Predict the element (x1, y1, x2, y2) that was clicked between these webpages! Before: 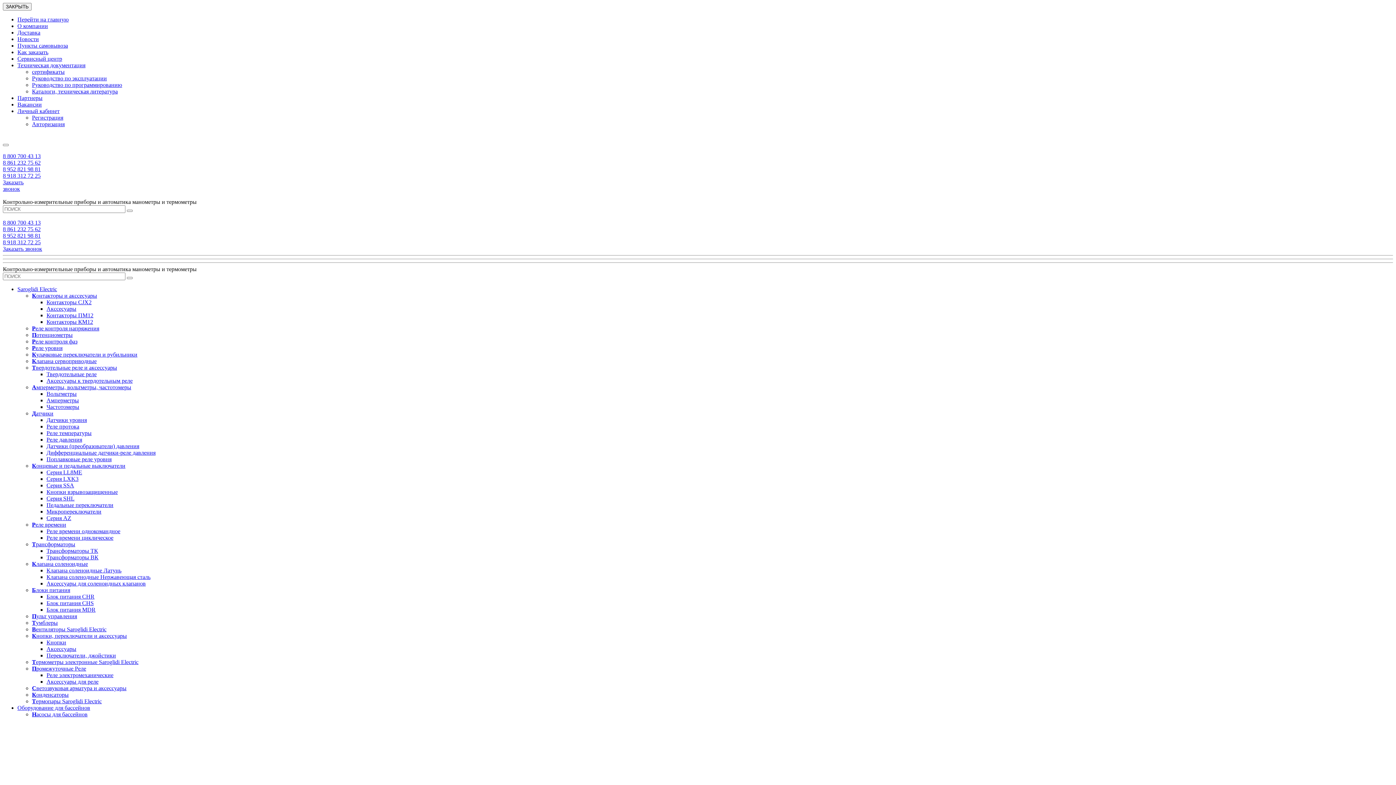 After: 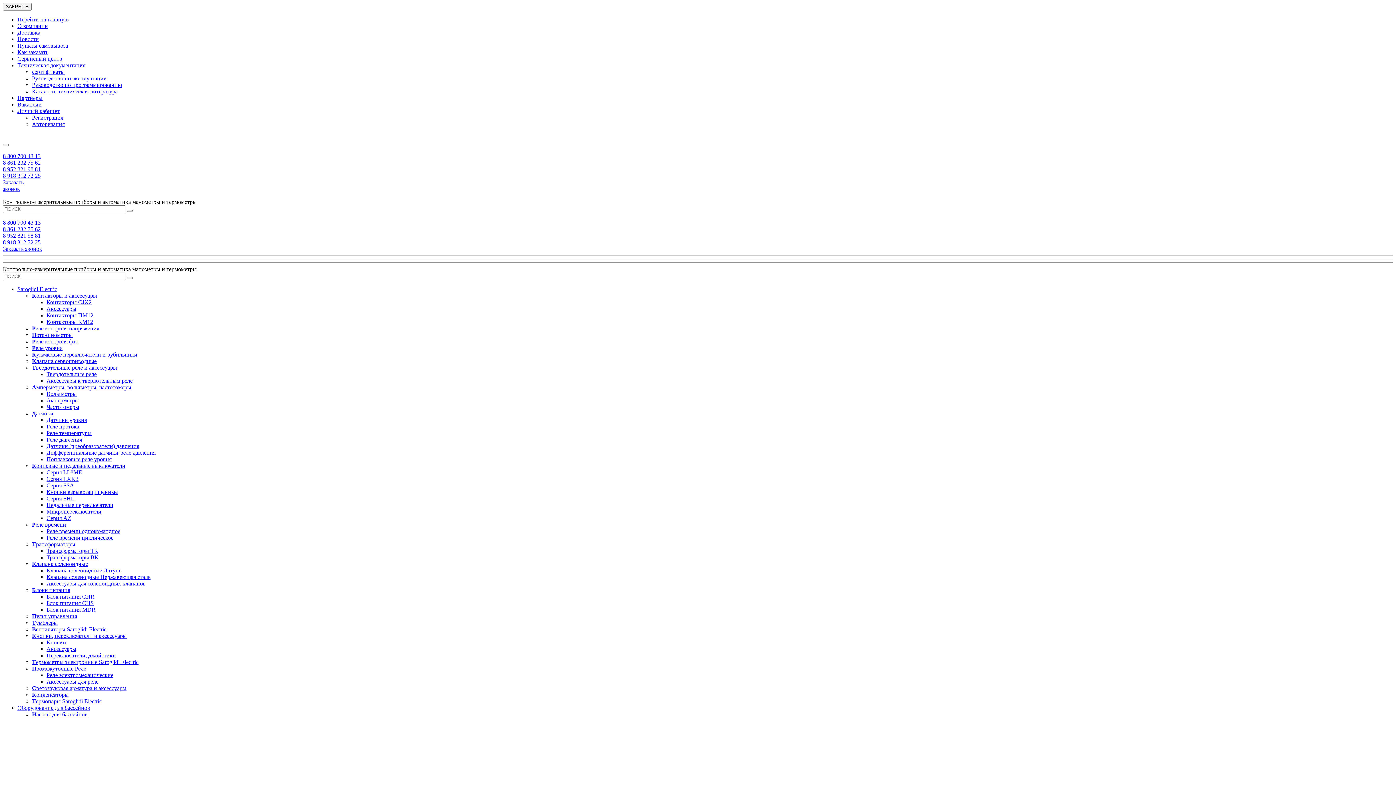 Action: bbox: (46, 593, 94, 600) label: Блок питания CHR